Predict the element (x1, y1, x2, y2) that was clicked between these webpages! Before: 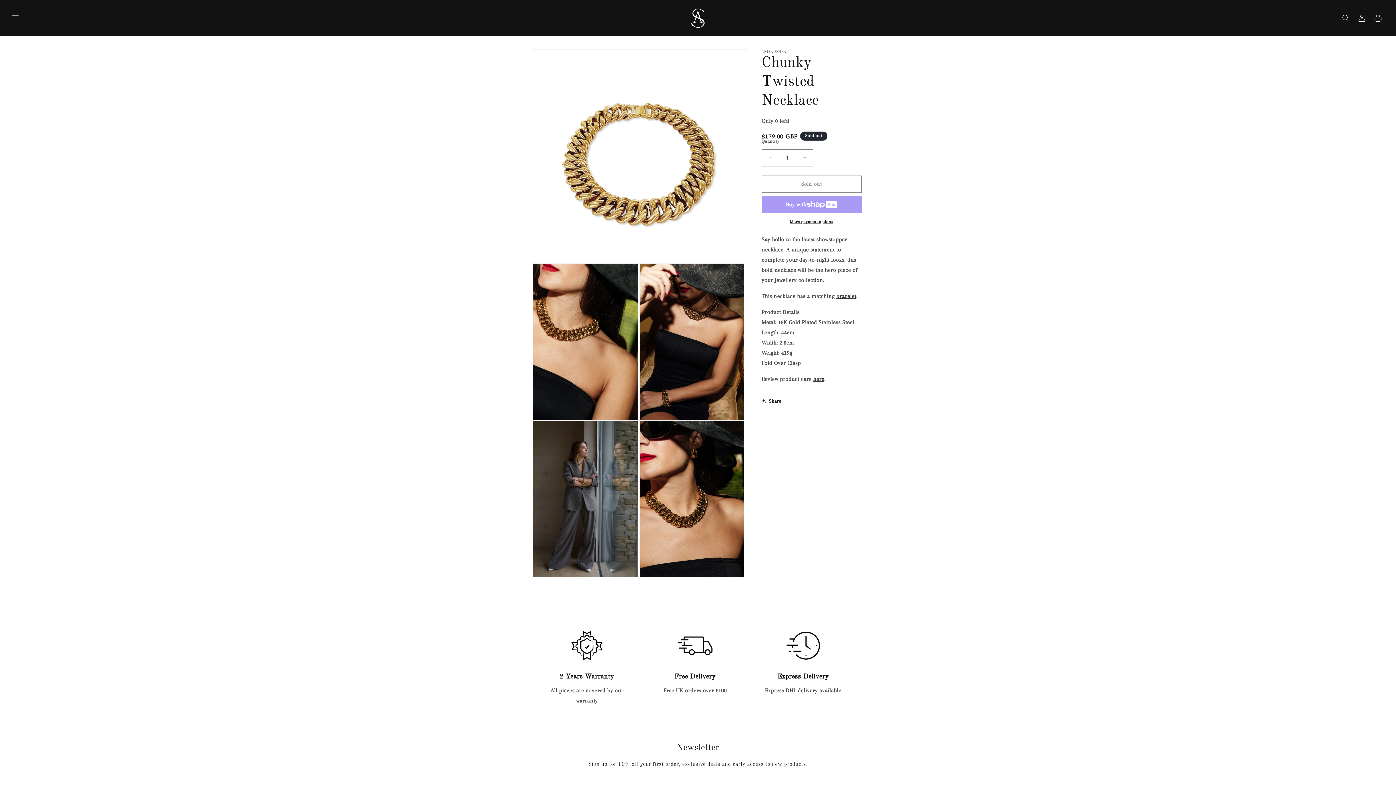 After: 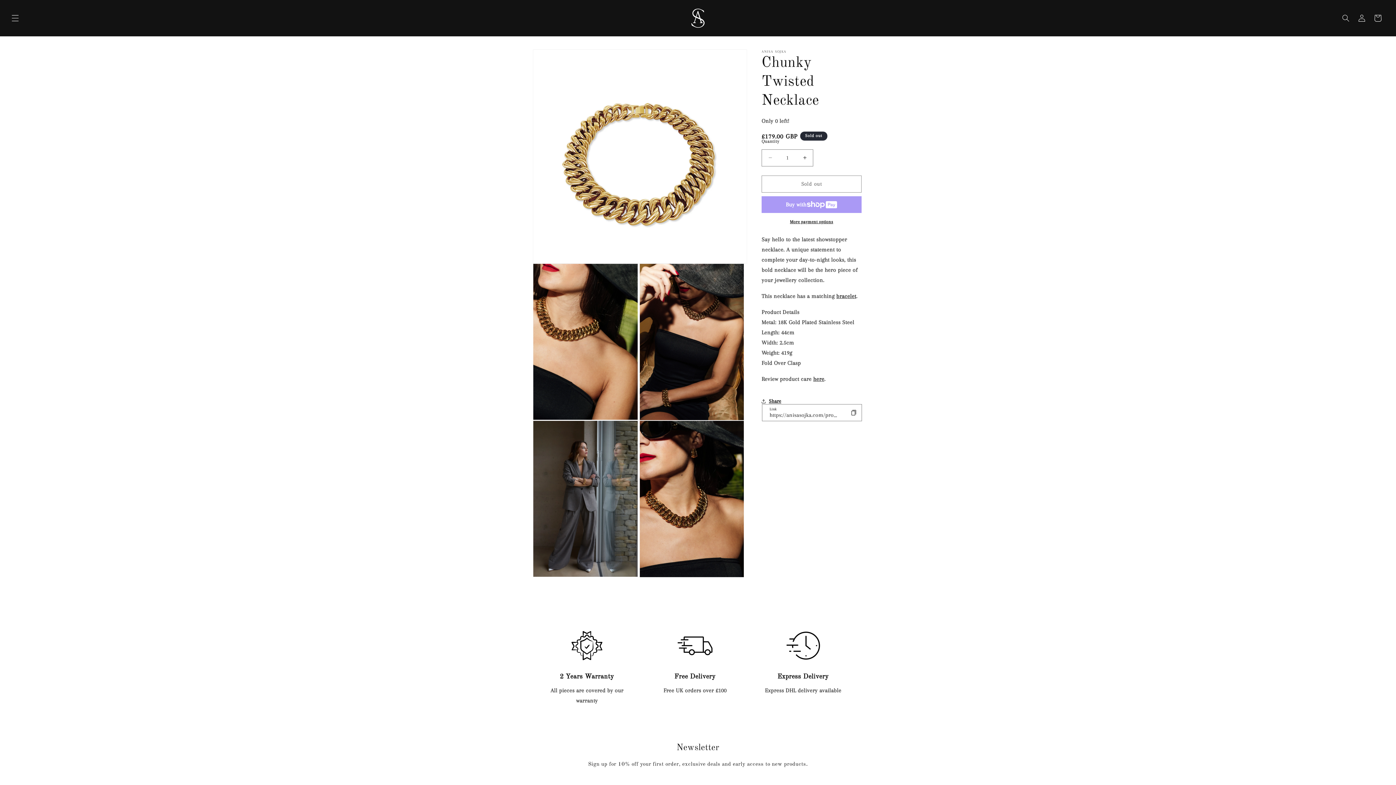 Action: bbox: (761, 393, 781, 409) label: Share